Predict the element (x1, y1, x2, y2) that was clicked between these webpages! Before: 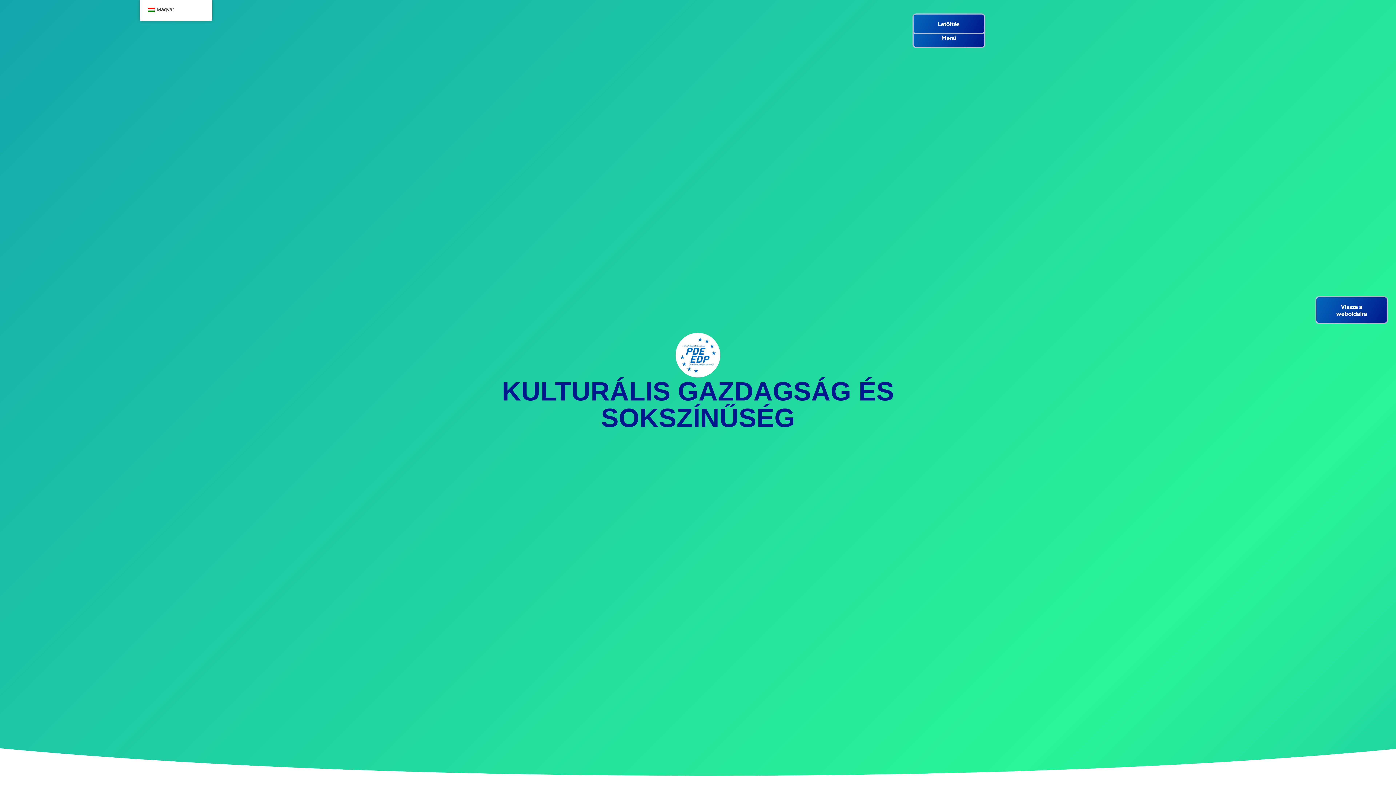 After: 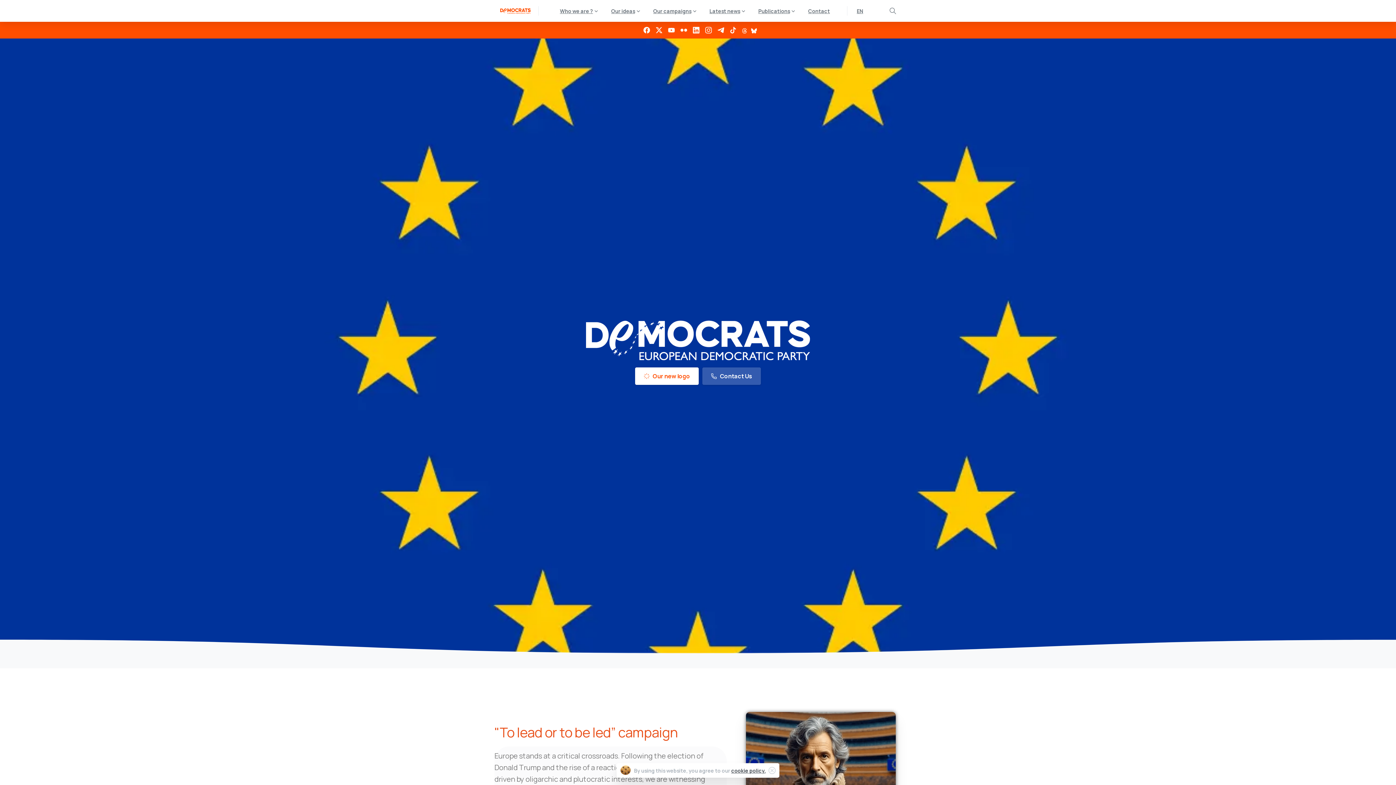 Action: label: Vissza a weboldalra bbox: (1315, 296, 1388, 324)